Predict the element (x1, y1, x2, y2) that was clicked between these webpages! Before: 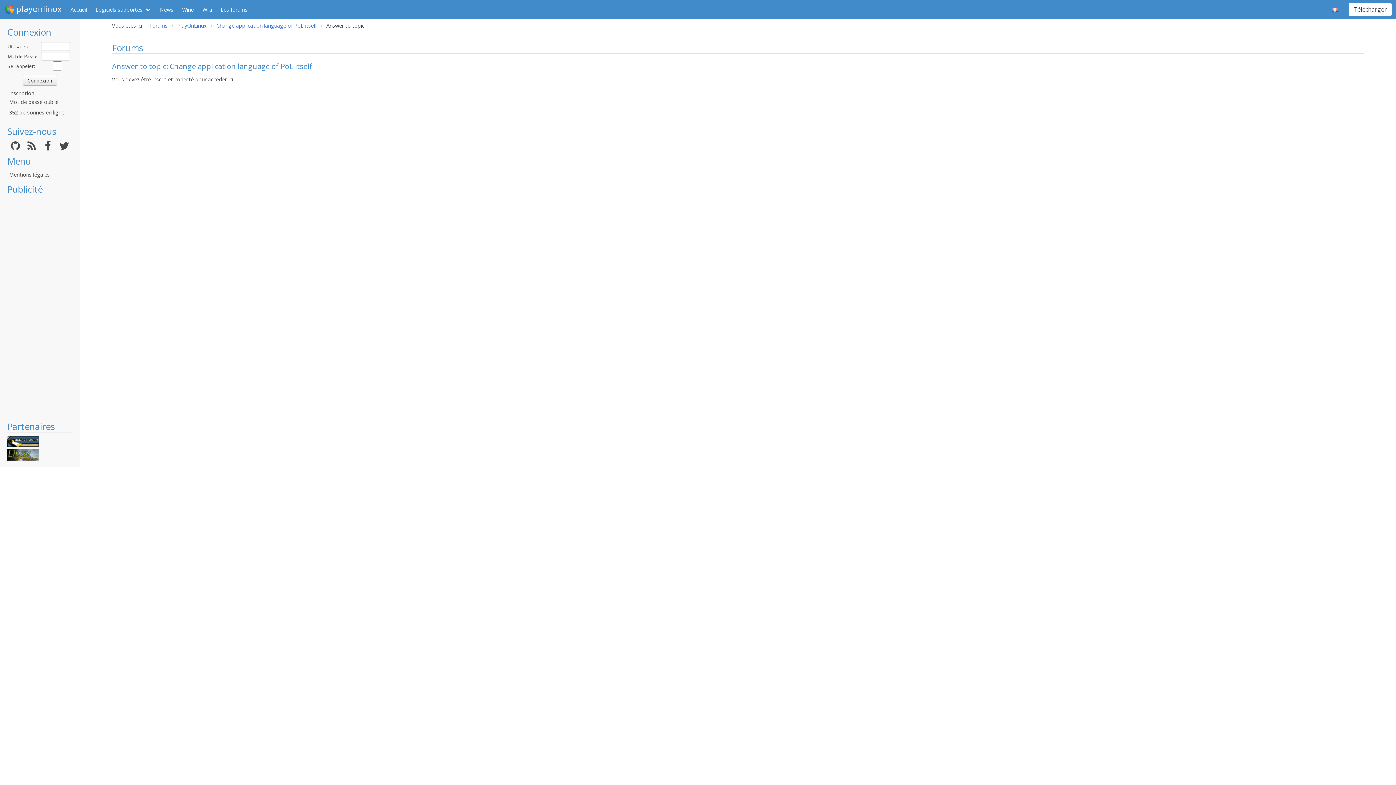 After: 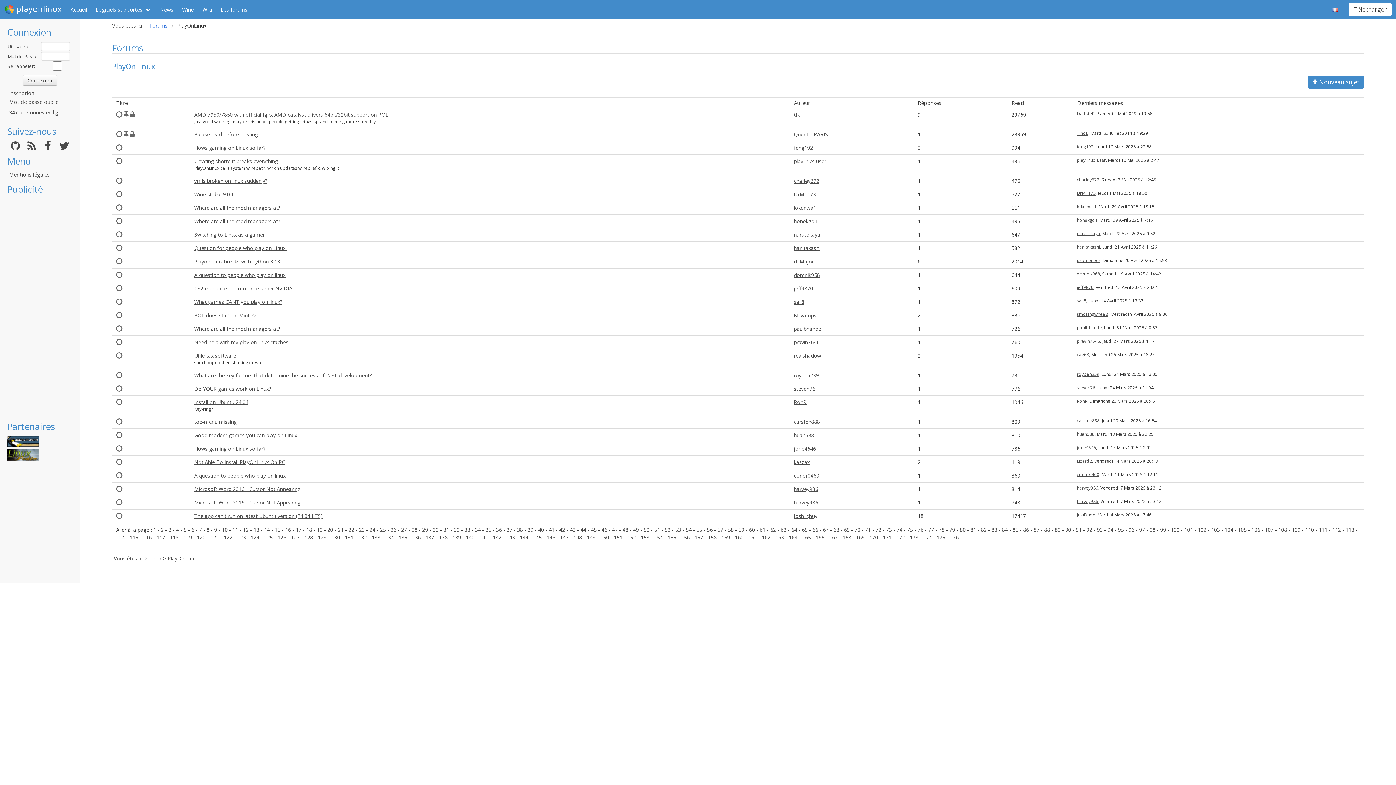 Action: bbox: (173, 21, 210, 29) label: PlayOnLinux